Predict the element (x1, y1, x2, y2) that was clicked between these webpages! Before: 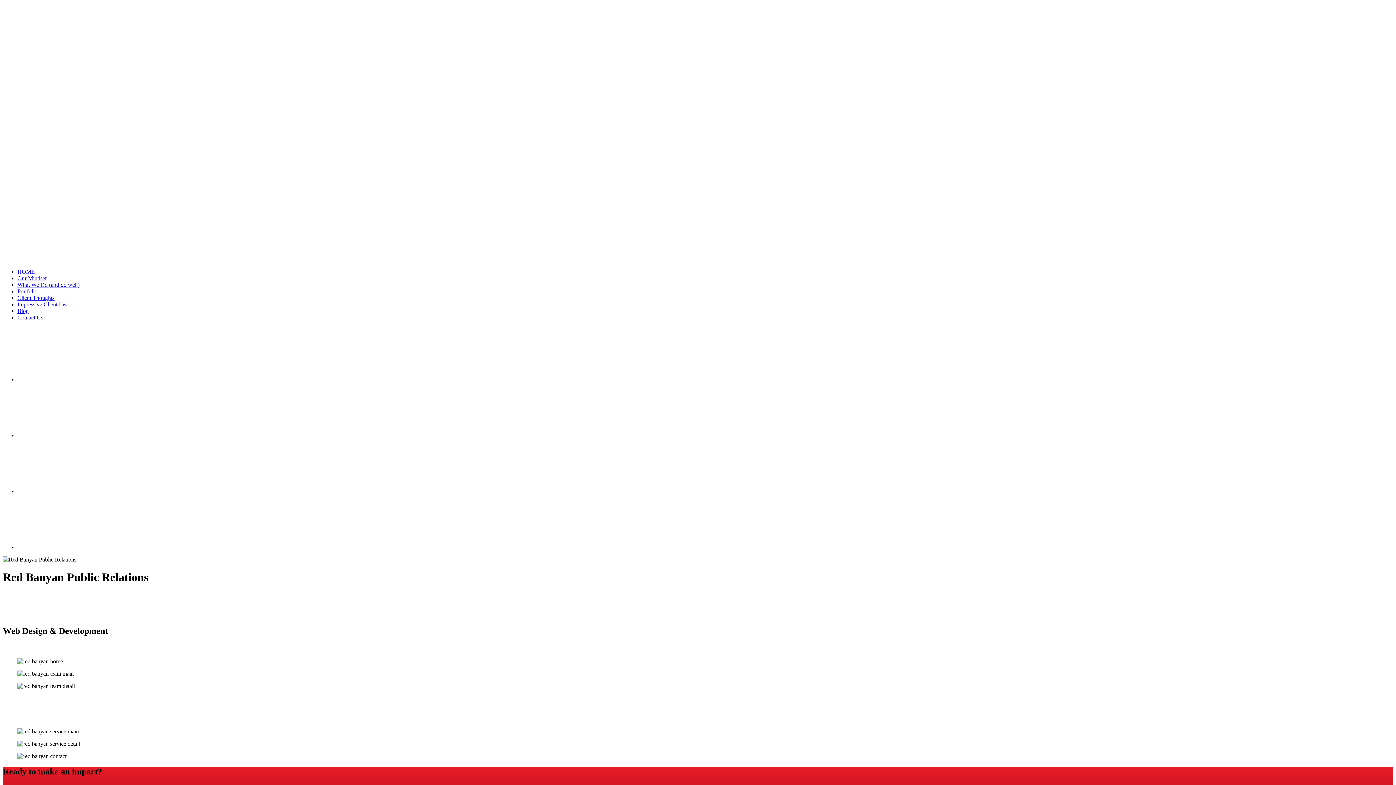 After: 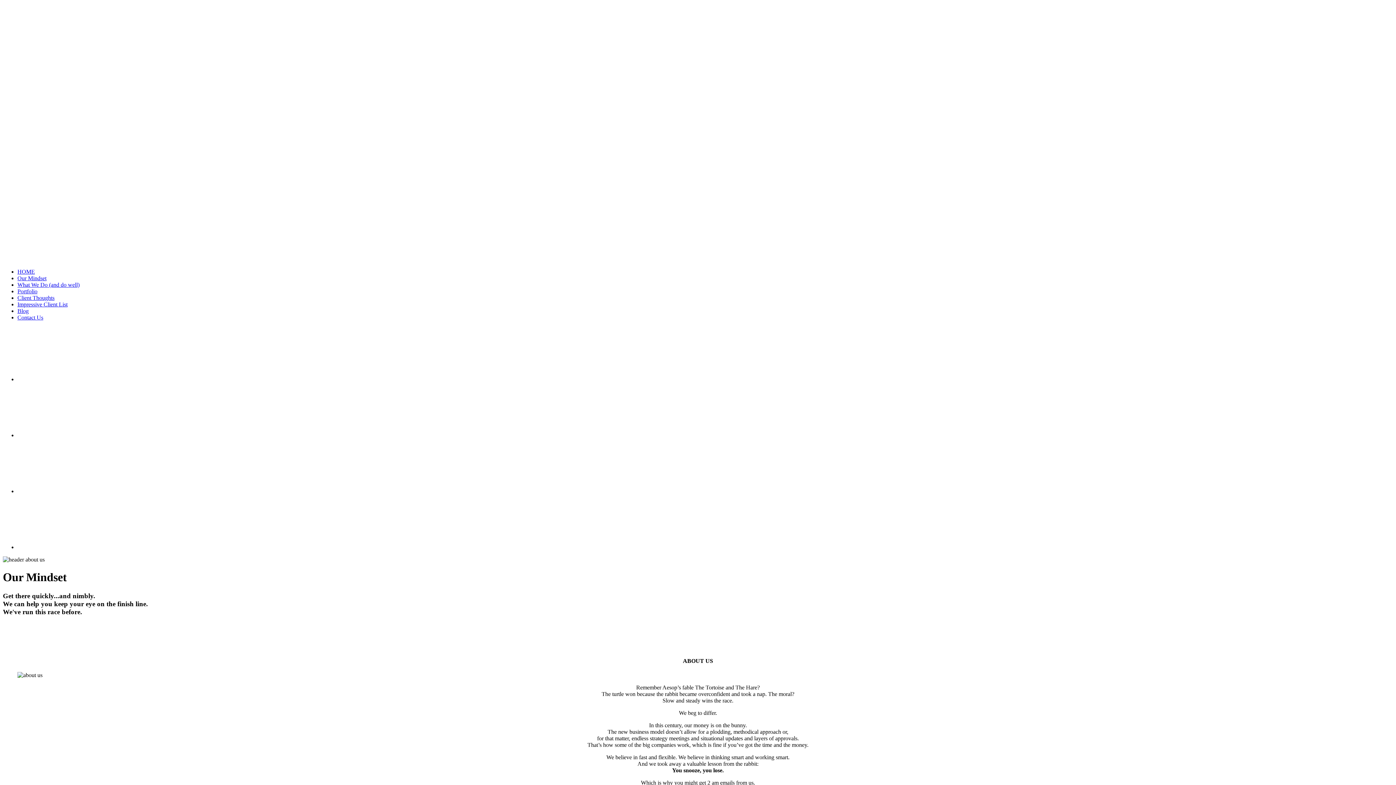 Action: bbox: (17, 275, 46, 281) label: Our Mindset